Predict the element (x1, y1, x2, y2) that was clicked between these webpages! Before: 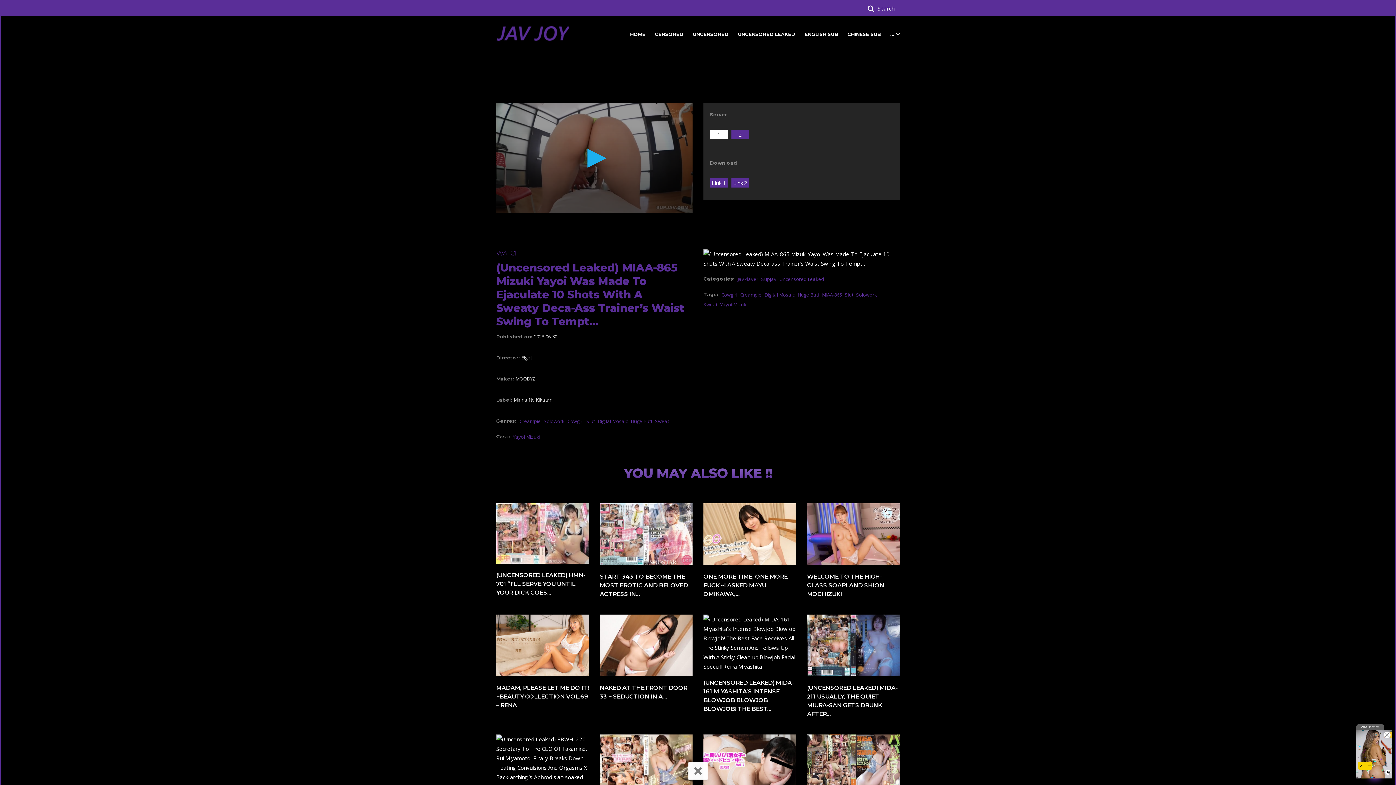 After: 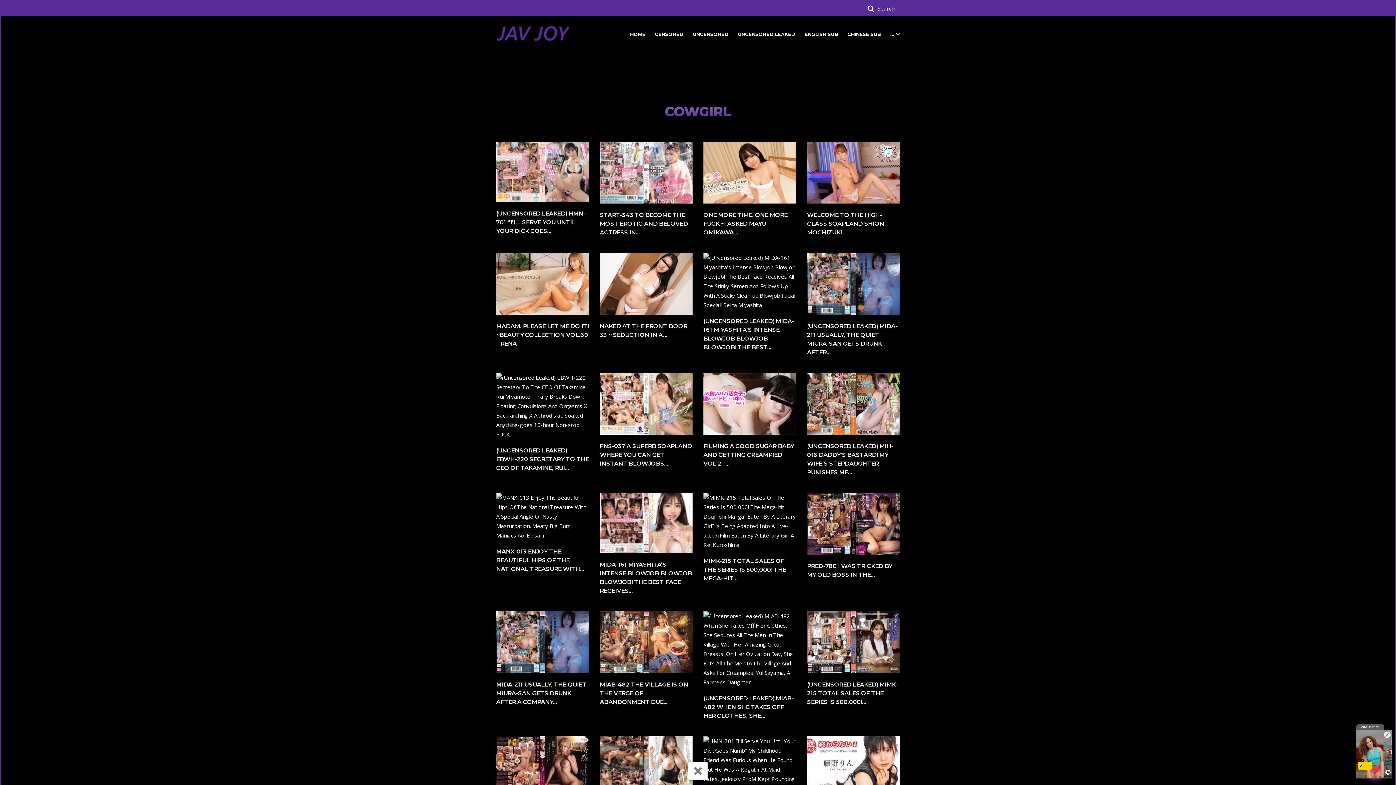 Action: bbox: (721, 291, 737, 298) label: Cowgirl